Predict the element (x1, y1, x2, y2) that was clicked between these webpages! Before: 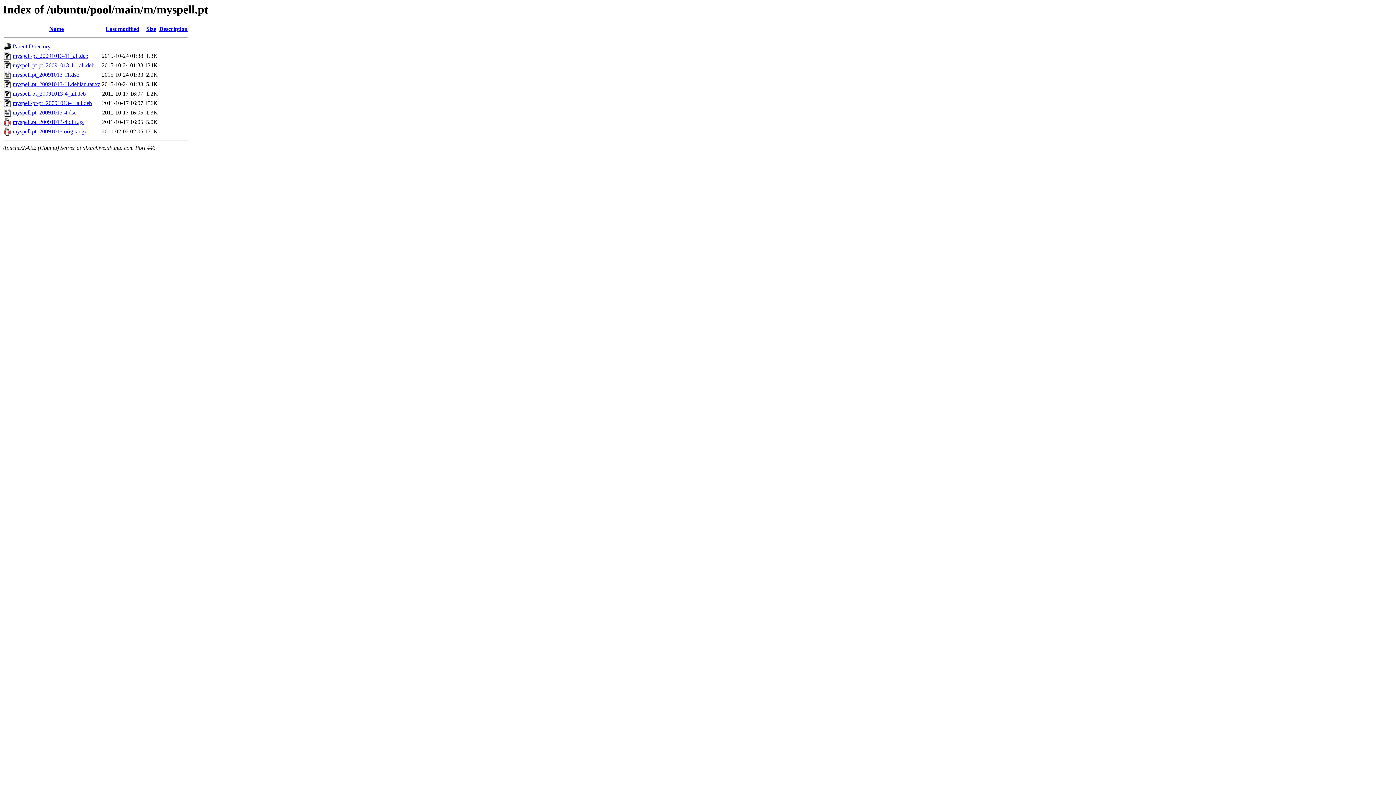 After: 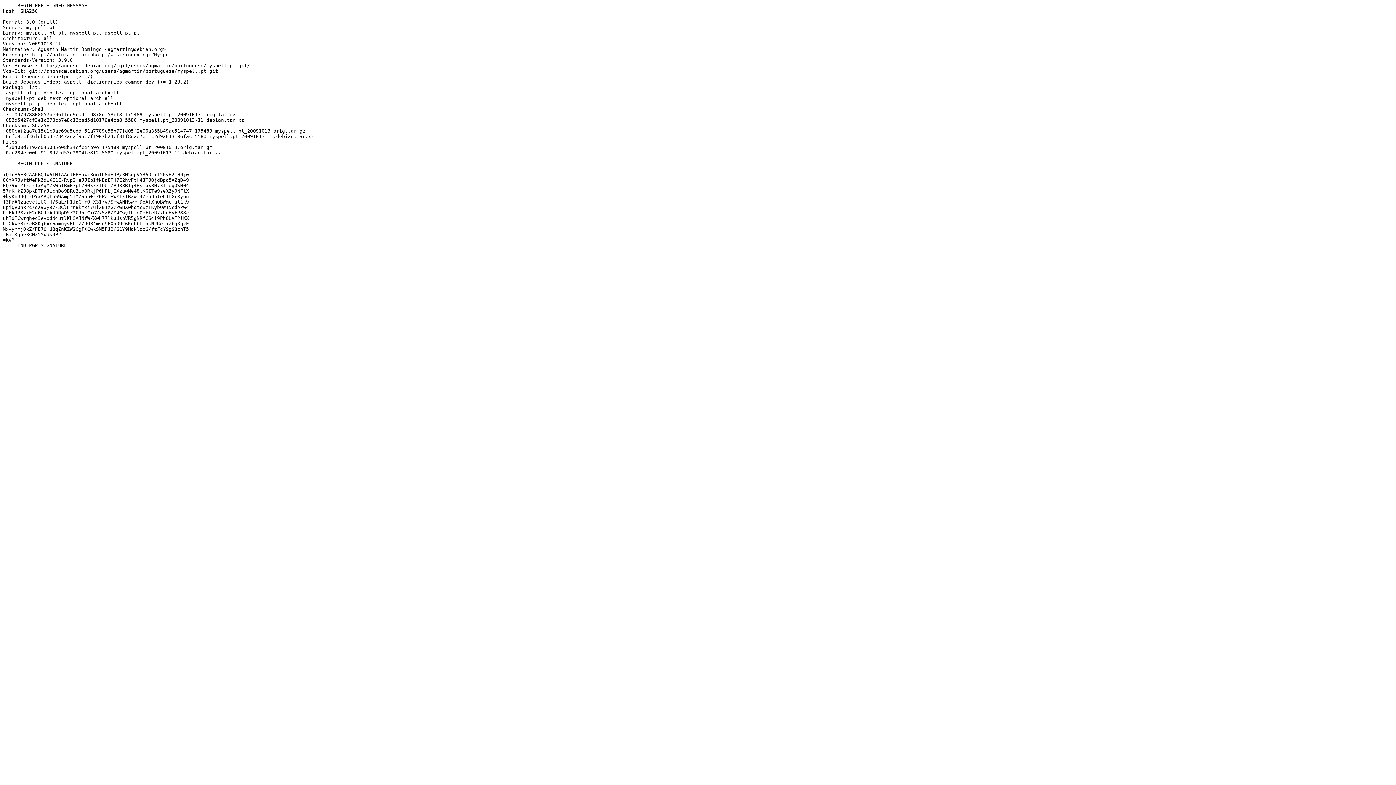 Action: bbox: (12, 71, 78, 77) label: myspell.pt_20091013-11.dsc